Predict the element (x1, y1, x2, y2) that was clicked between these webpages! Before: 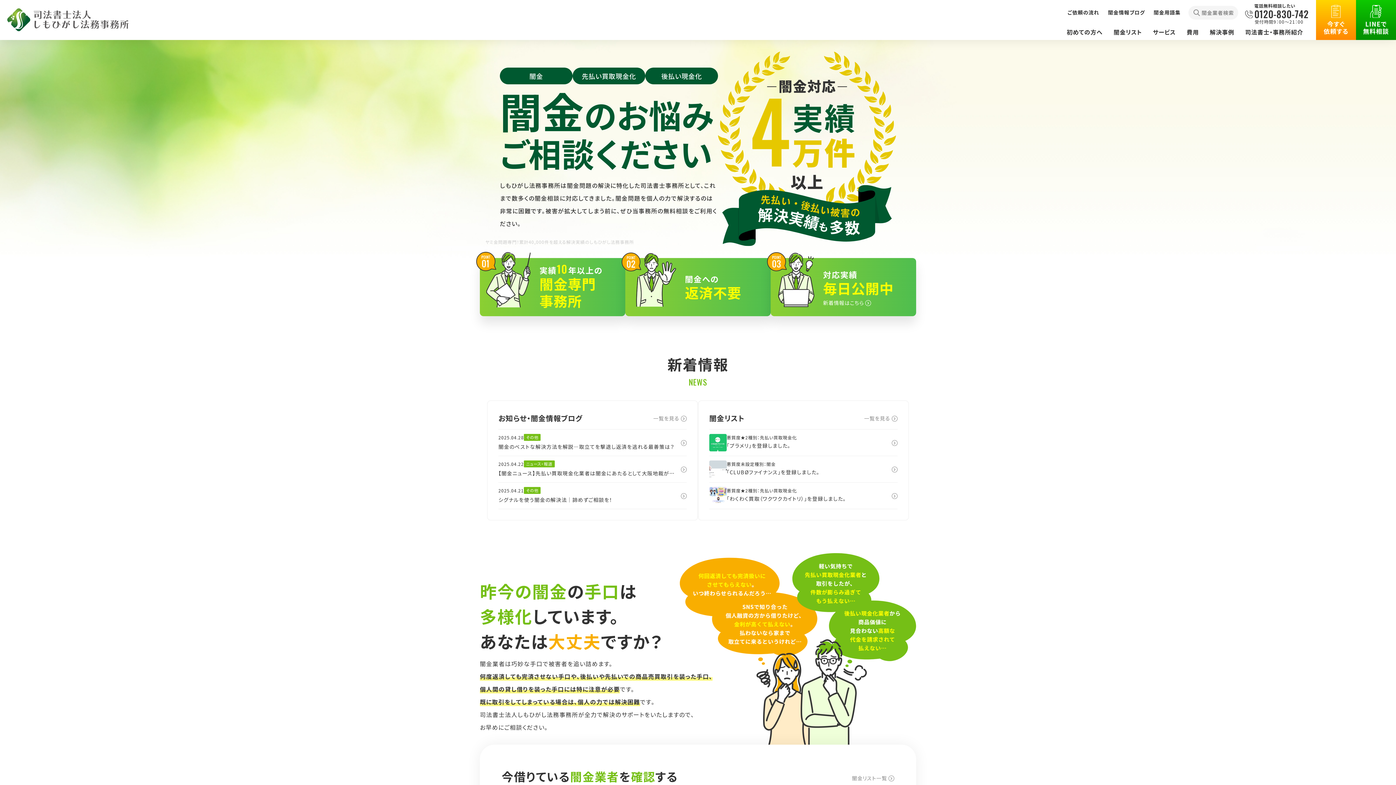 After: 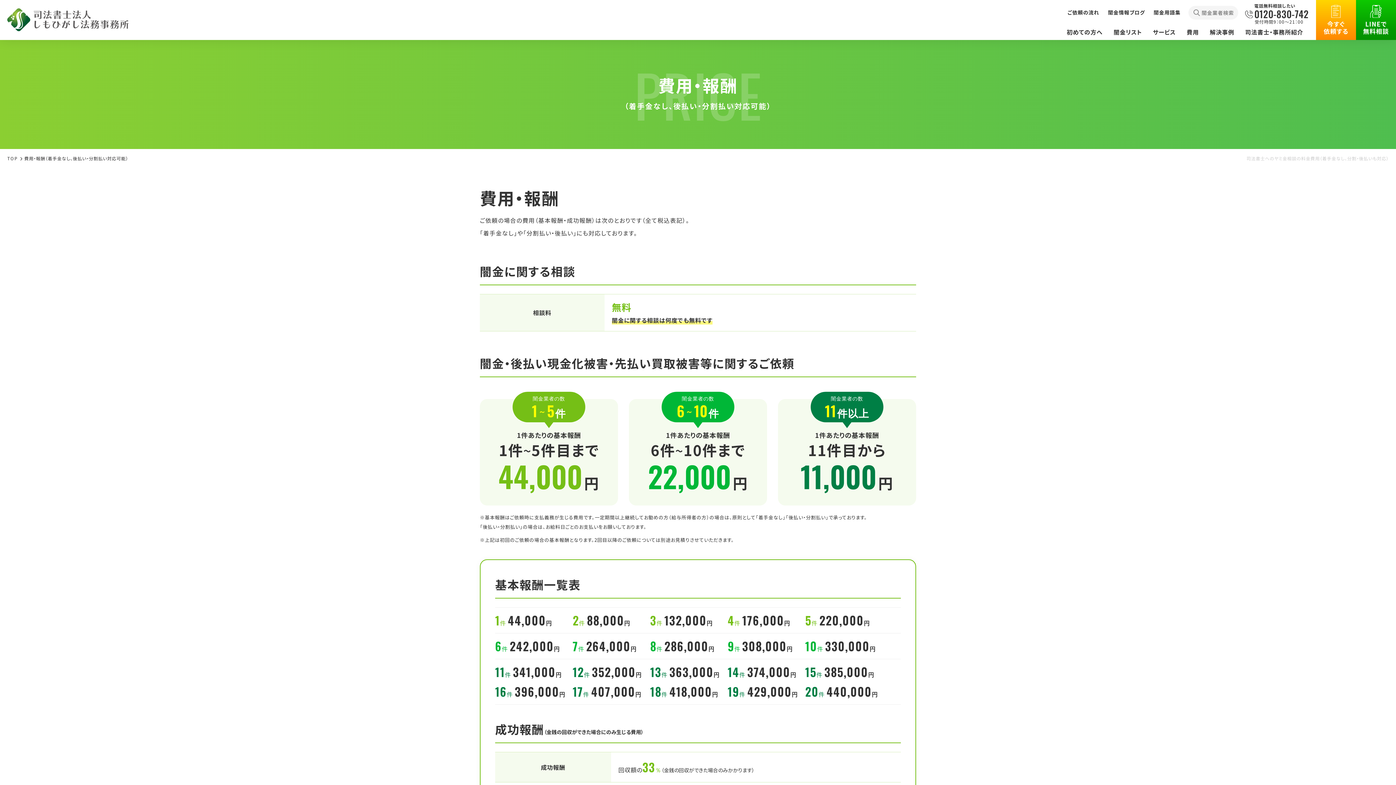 Action: bbox: (1181, 24, 1204, 40) label: 費用